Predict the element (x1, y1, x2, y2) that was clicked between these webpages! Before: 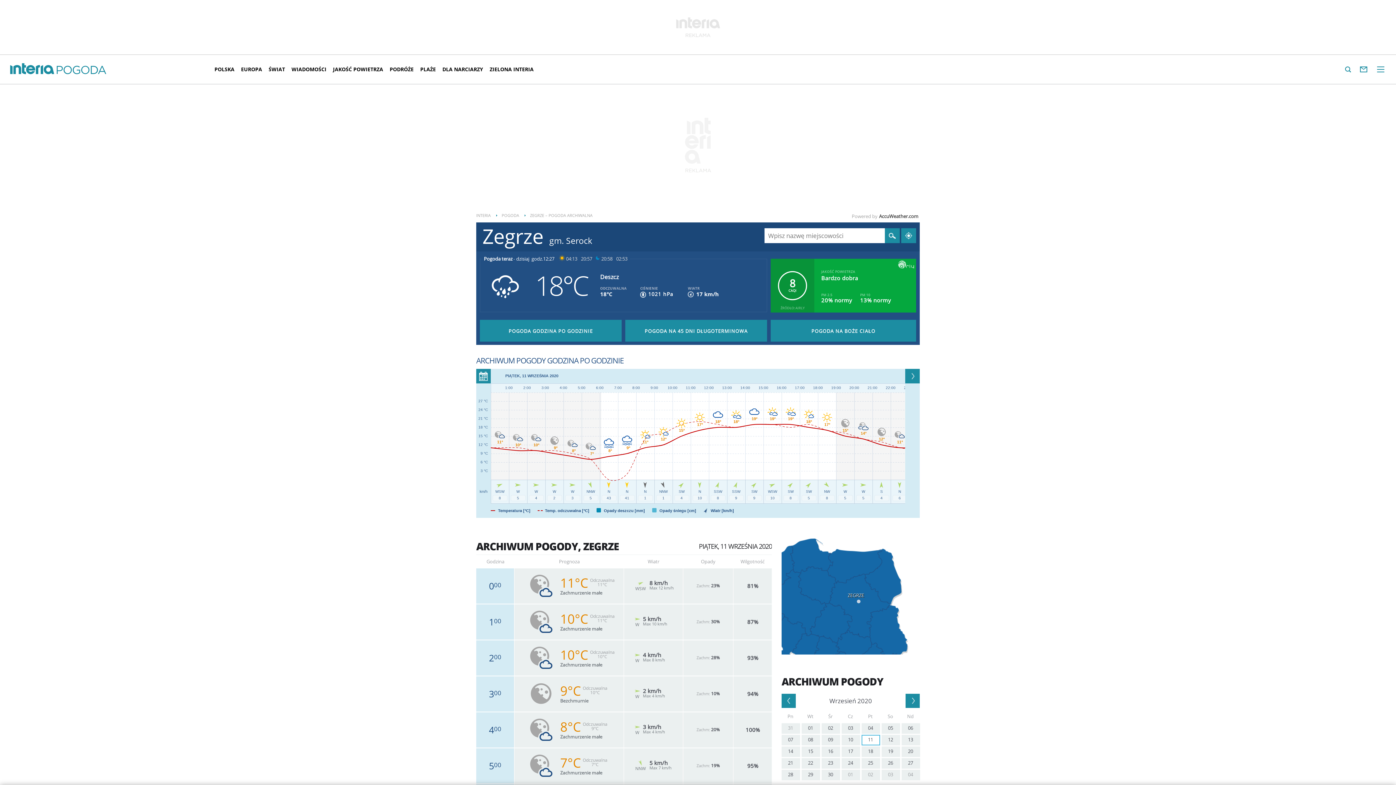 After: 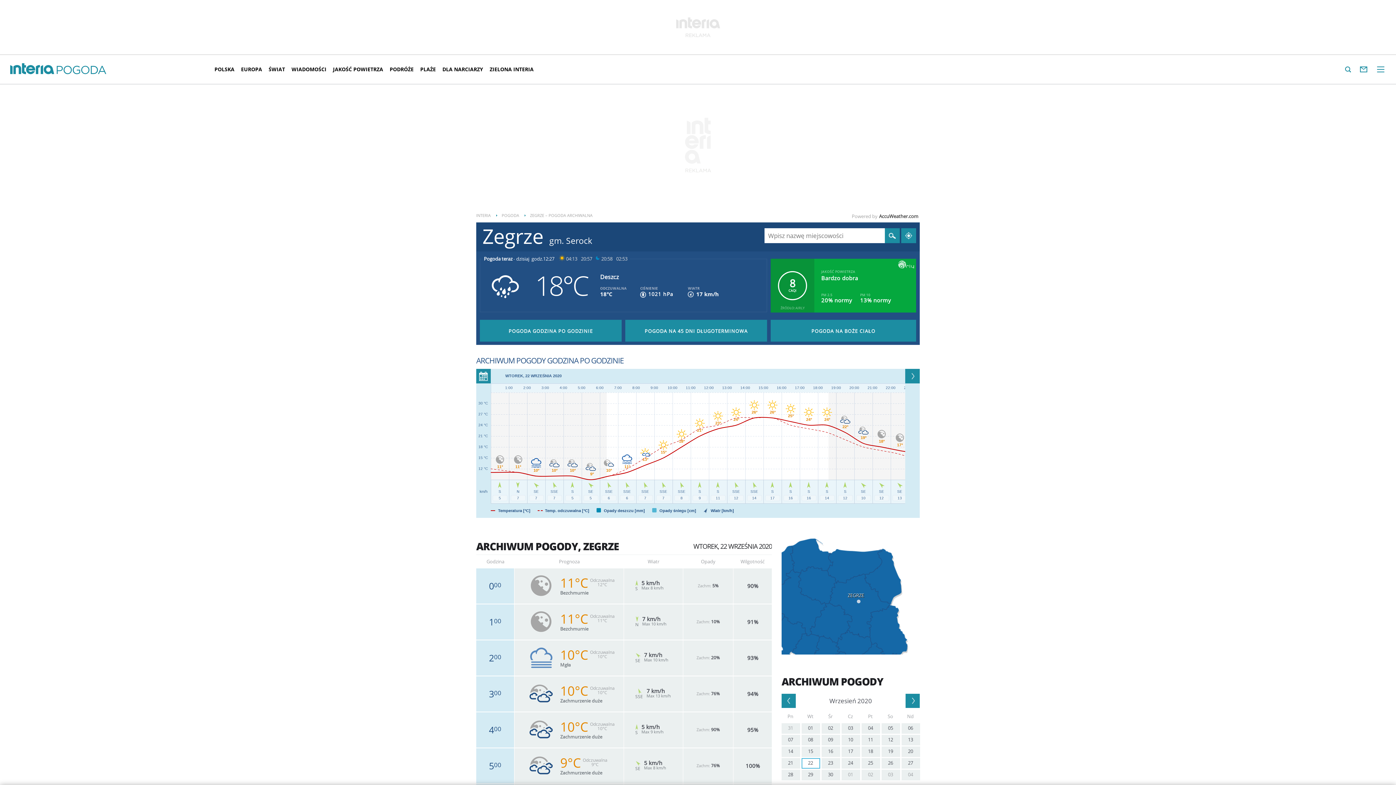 Action: bbox: (801, 758, 820, 769) label: 22